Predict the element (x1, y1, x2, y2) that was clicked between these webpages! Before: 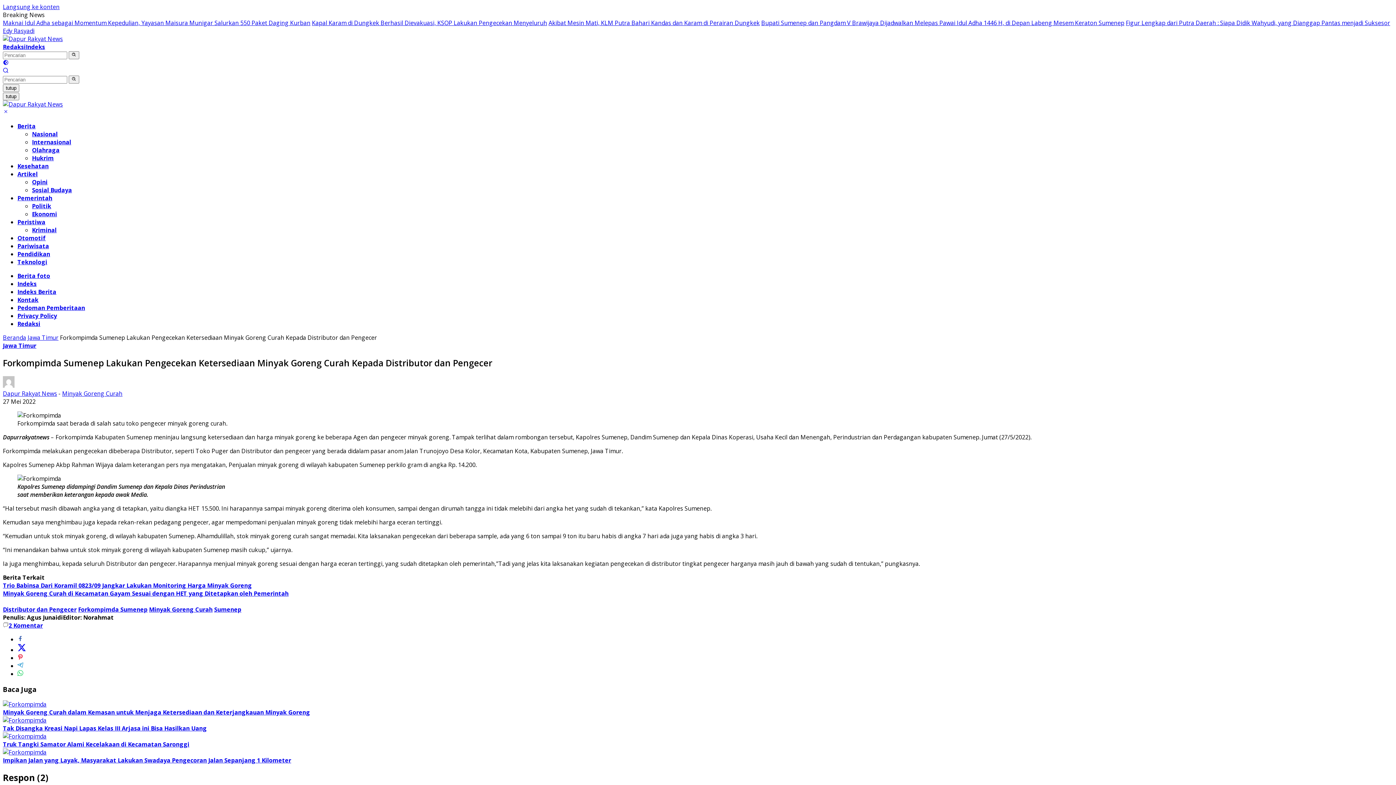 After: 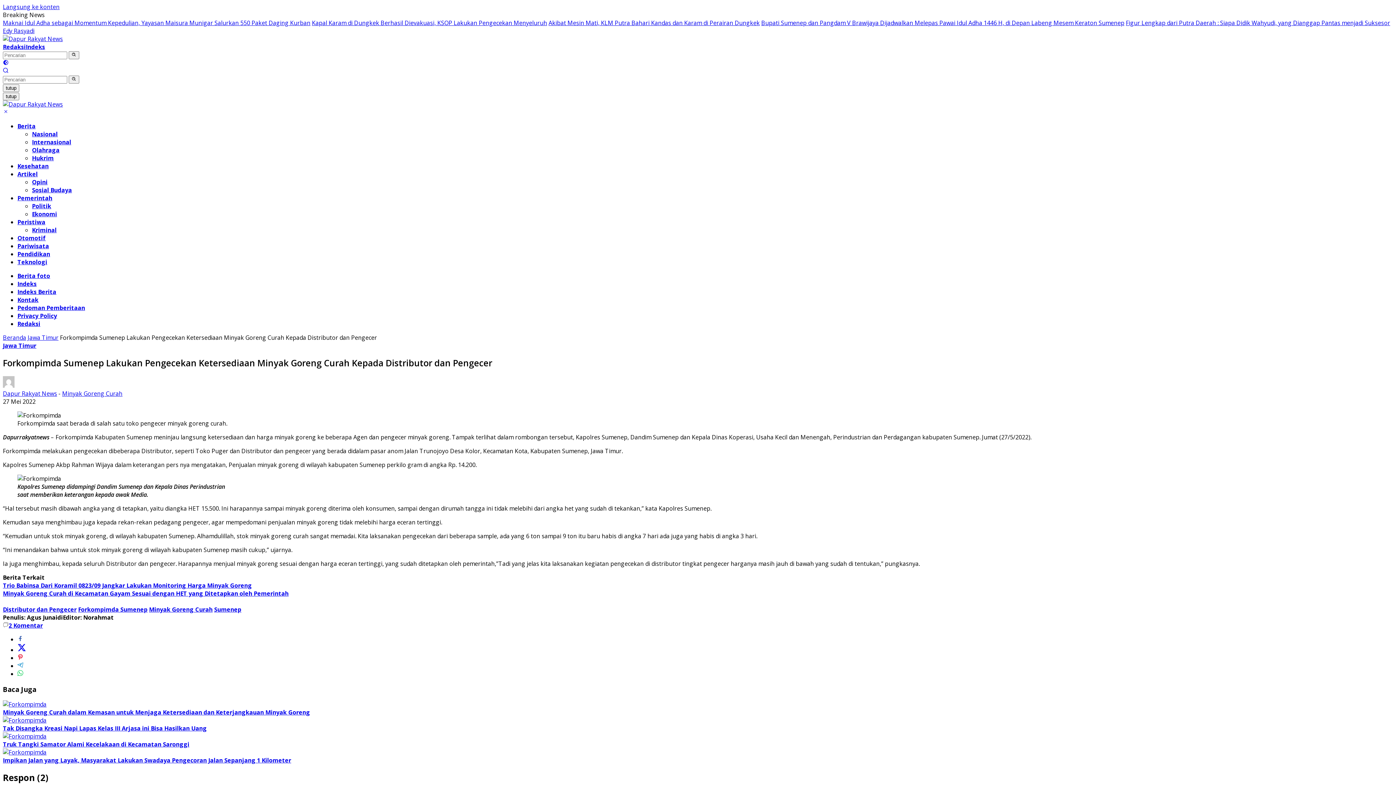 Action: bbox: (17, 635, 23, 643)